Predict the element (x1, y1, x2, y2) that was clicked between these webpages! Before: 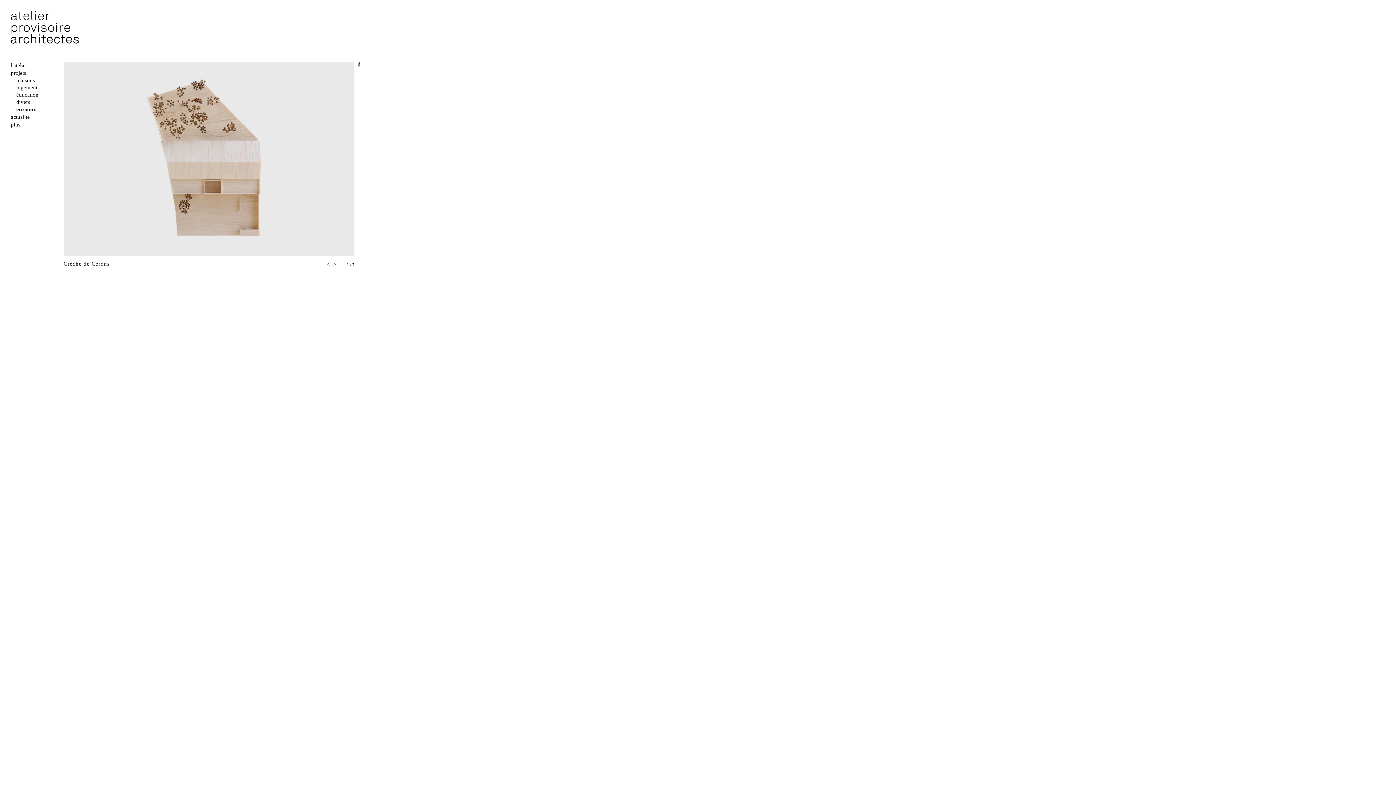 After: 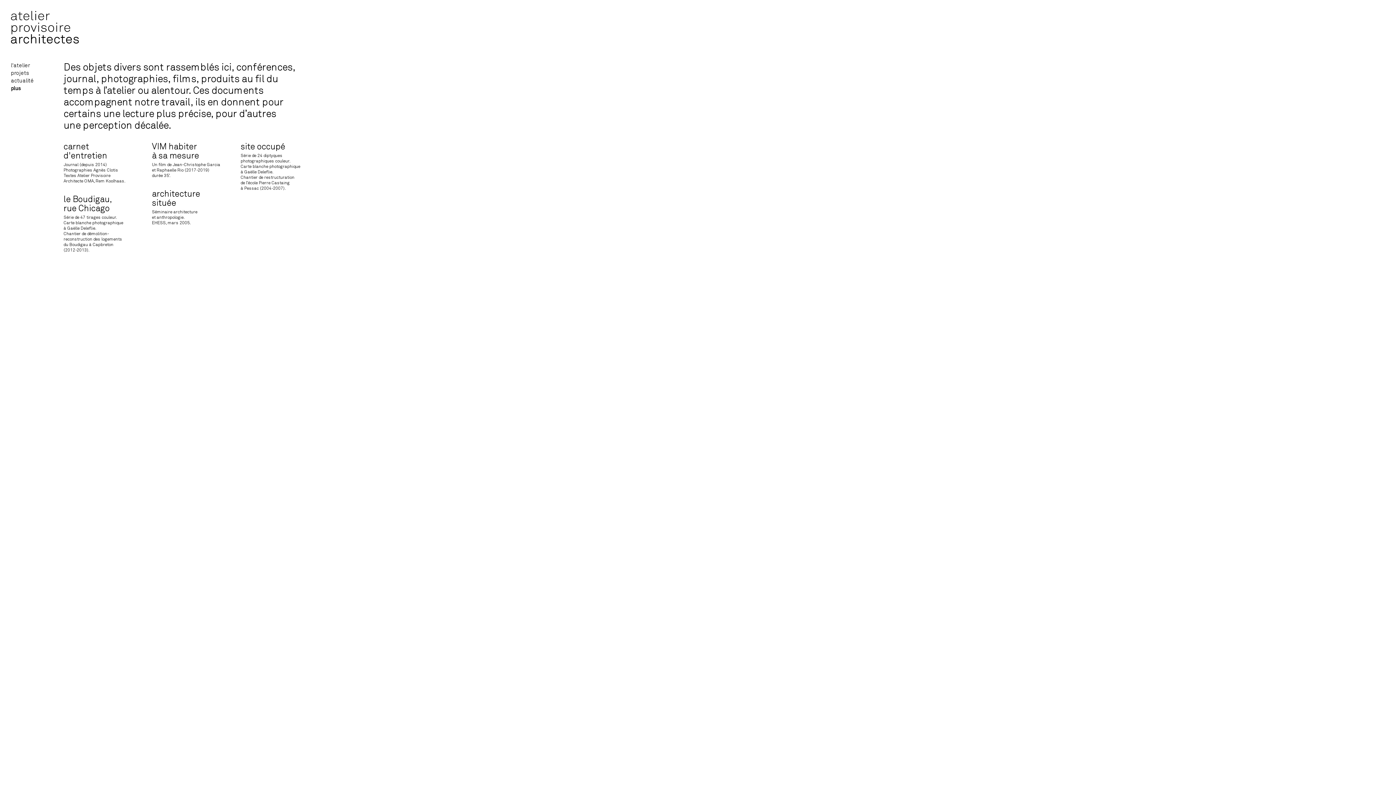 Action: label: plus bbox: (10, 121, 20, 127)